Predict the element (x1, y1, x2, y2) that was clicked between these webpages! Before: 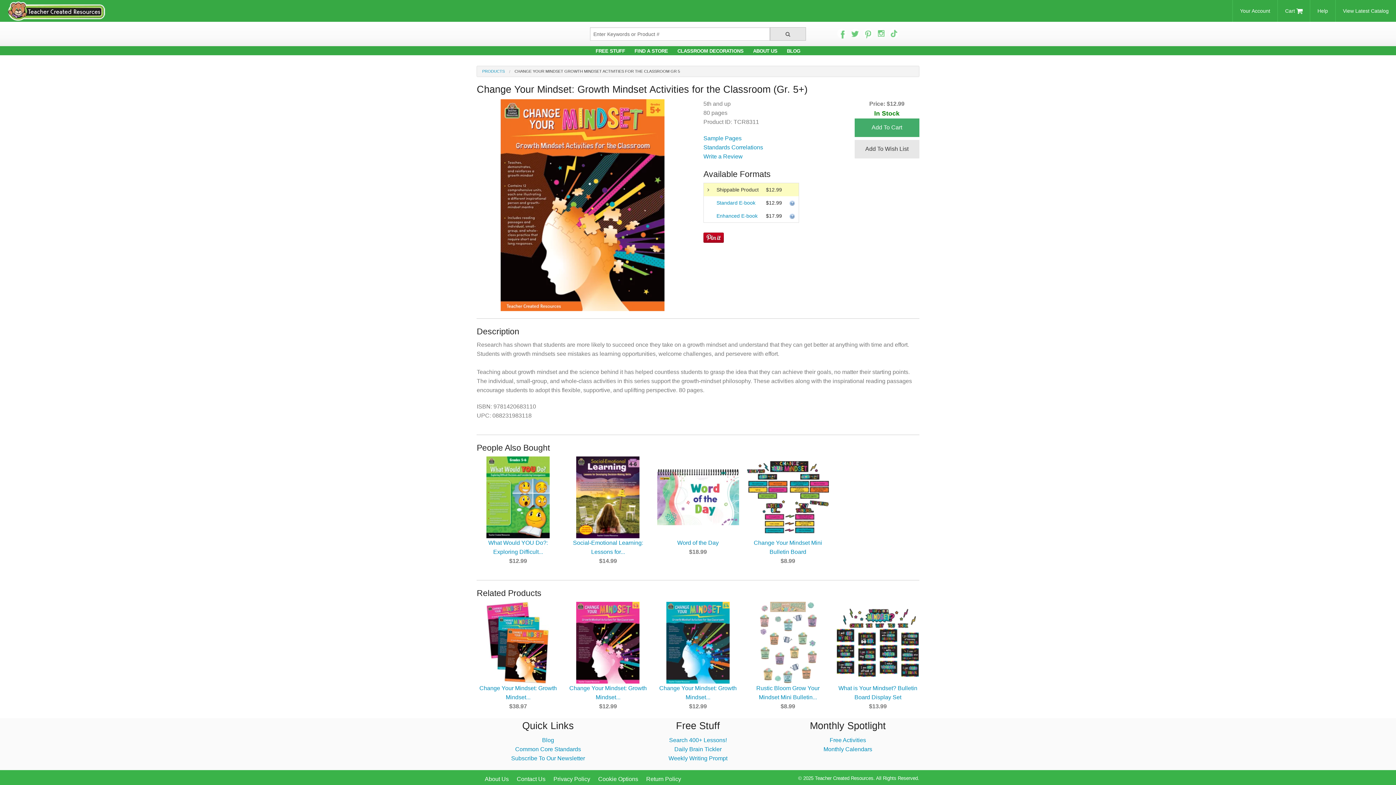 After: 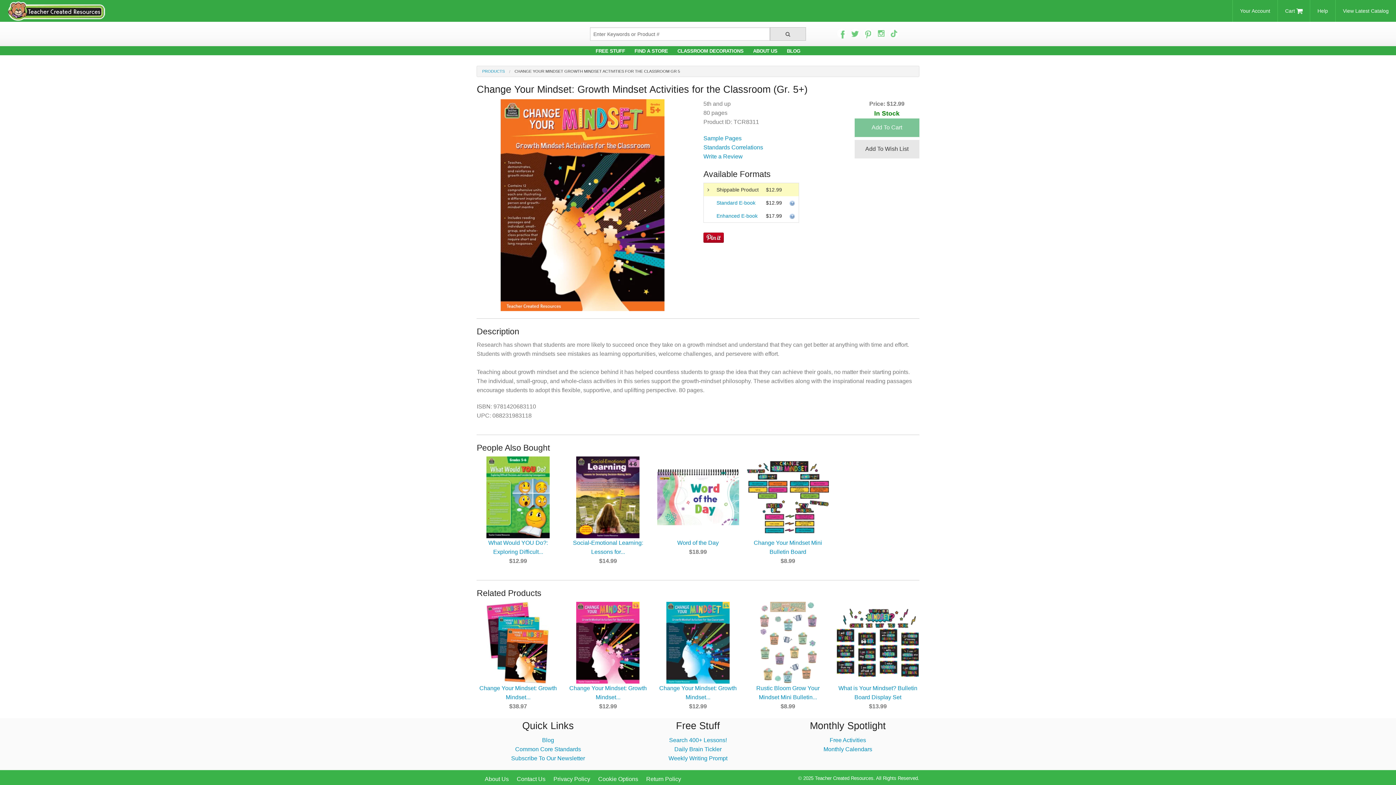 Action: bbox: (854, 118, 919, 136) label: Add To Cart